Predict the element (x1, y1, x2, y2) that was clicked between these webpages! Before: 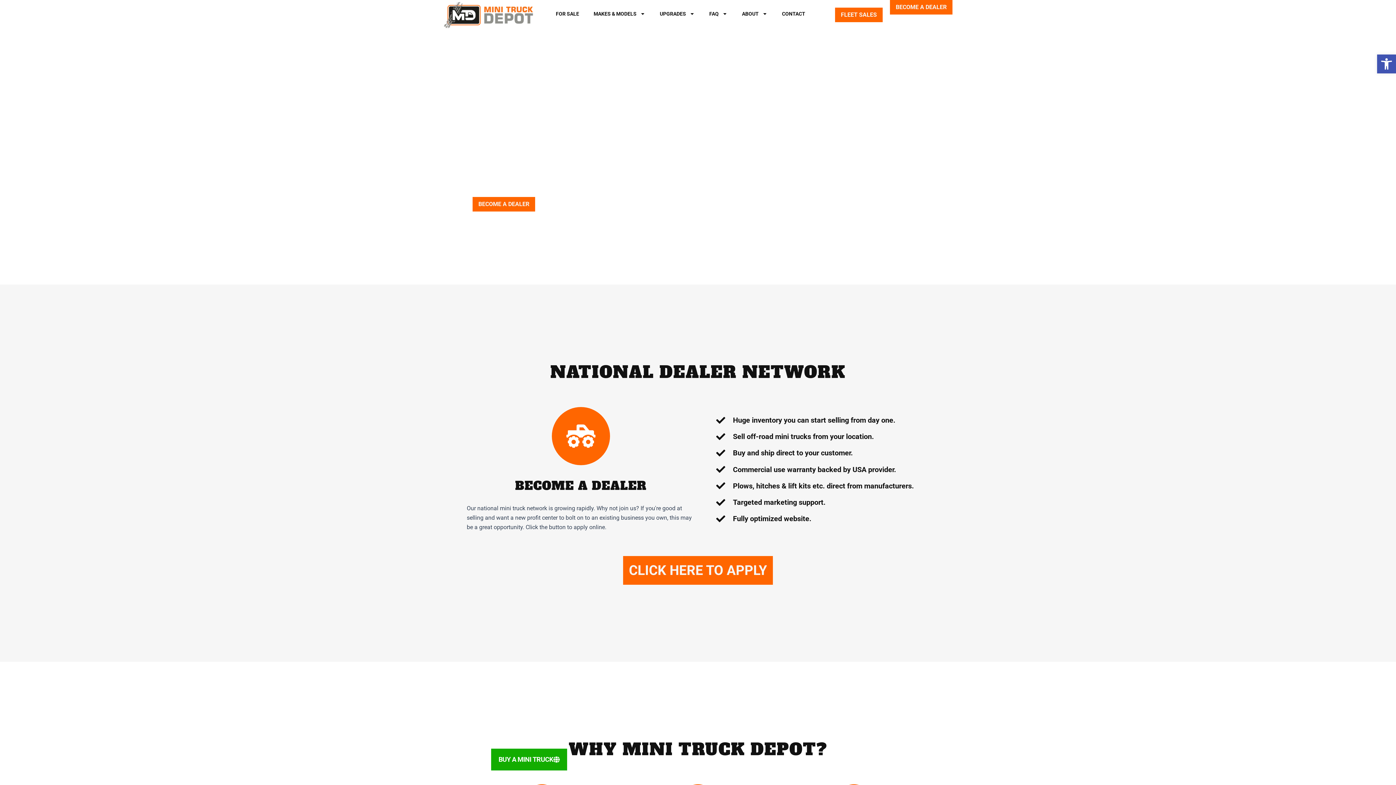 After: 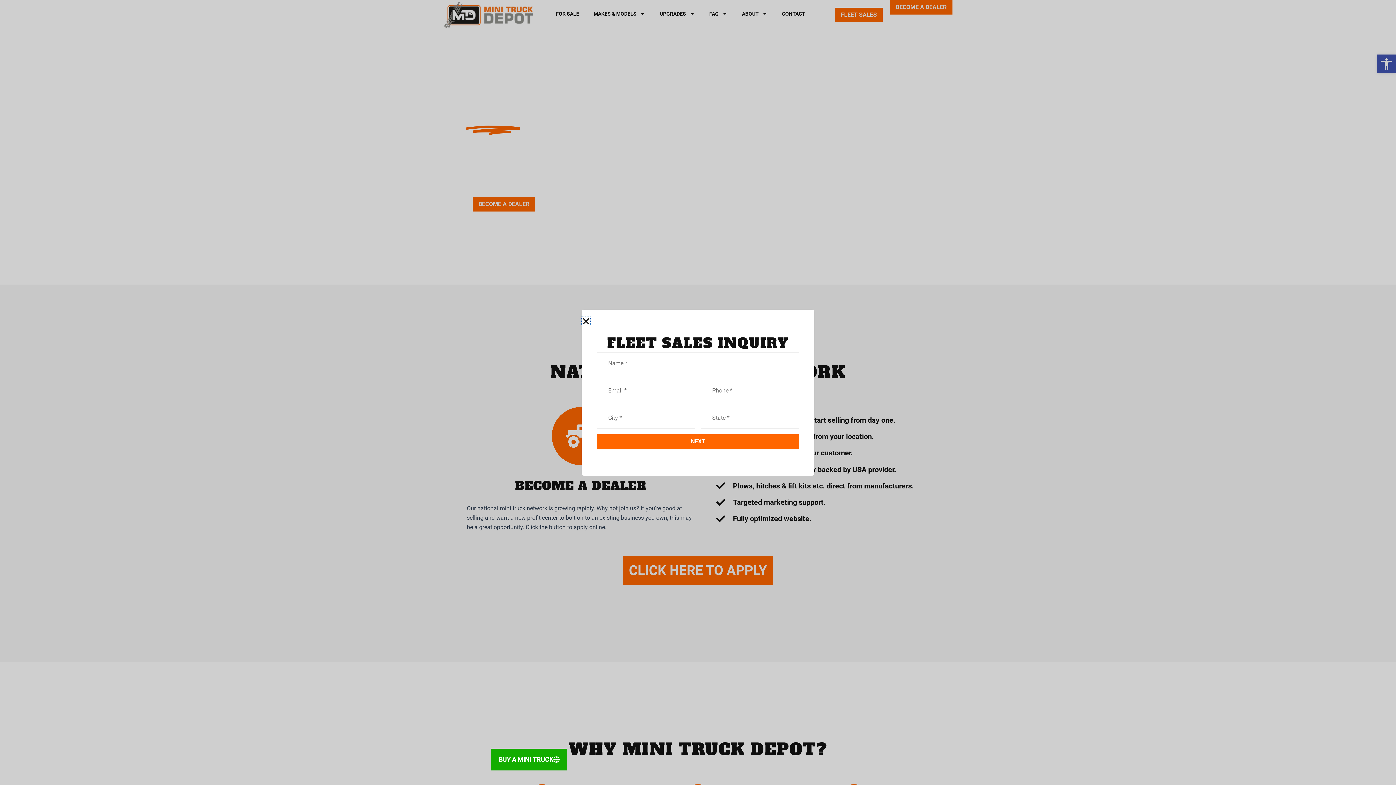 Action: label: FLEET SALES bbox: (835, 7, 882, 22)